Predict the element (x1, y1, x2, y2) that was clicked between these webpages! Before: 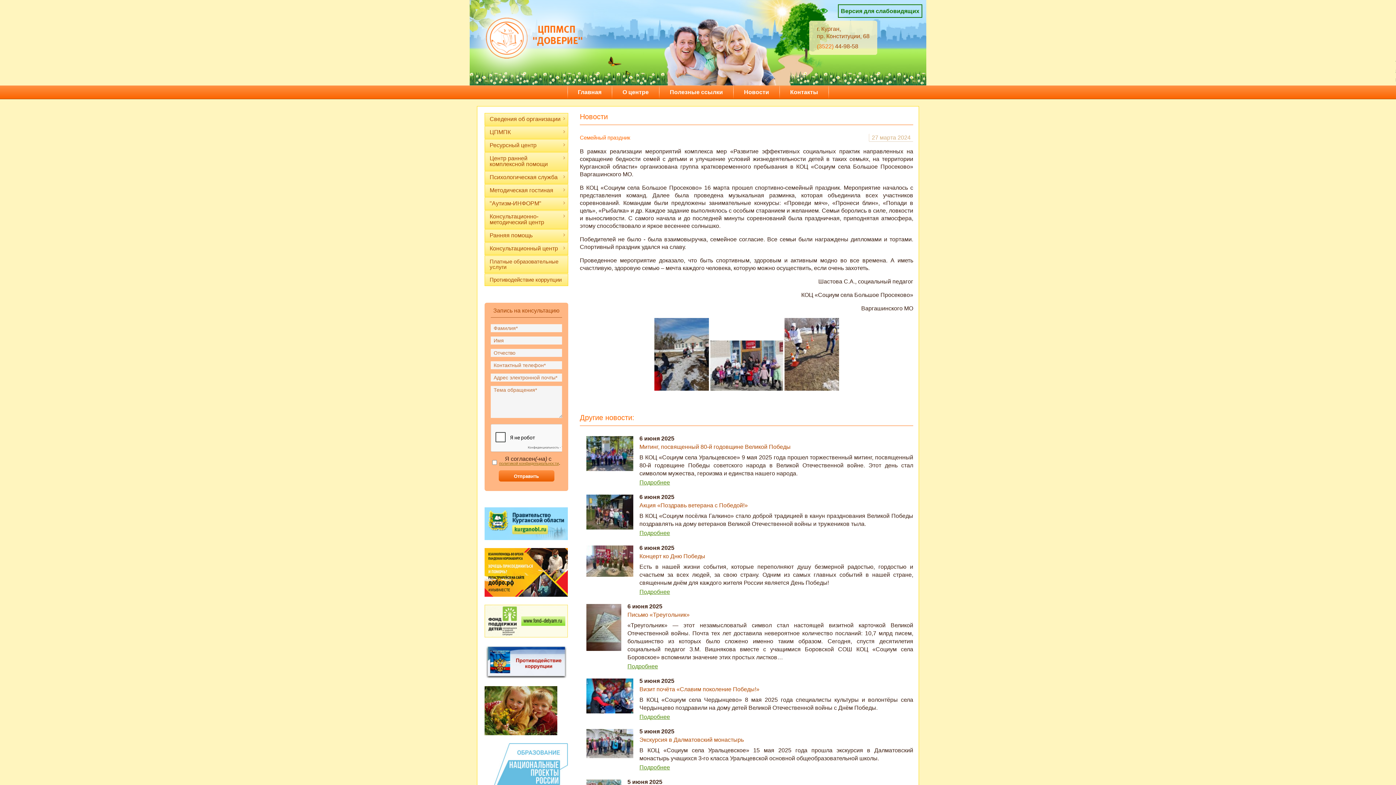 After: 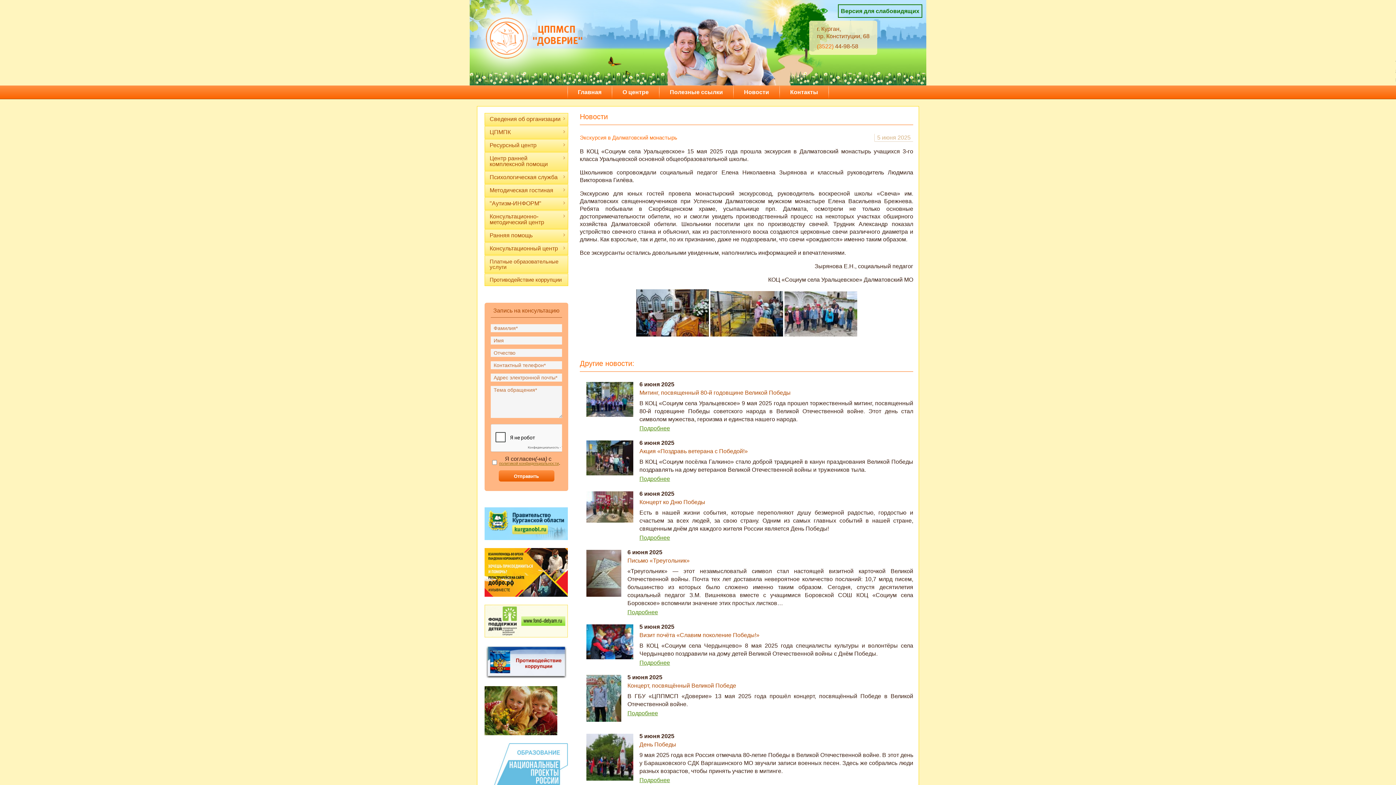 Action: bbox: (586, 728, 913, 778) label: 	
5 июня 2025
Экскурсия в Далматовский монастырь
В КОЦ «Социум села Уральцевское» 15 мая 2025 года прошла экскурсия в Далматовский монастырь учащихся 3-го класса Уральцевской основной общеобразовательной школы.
Подробнее